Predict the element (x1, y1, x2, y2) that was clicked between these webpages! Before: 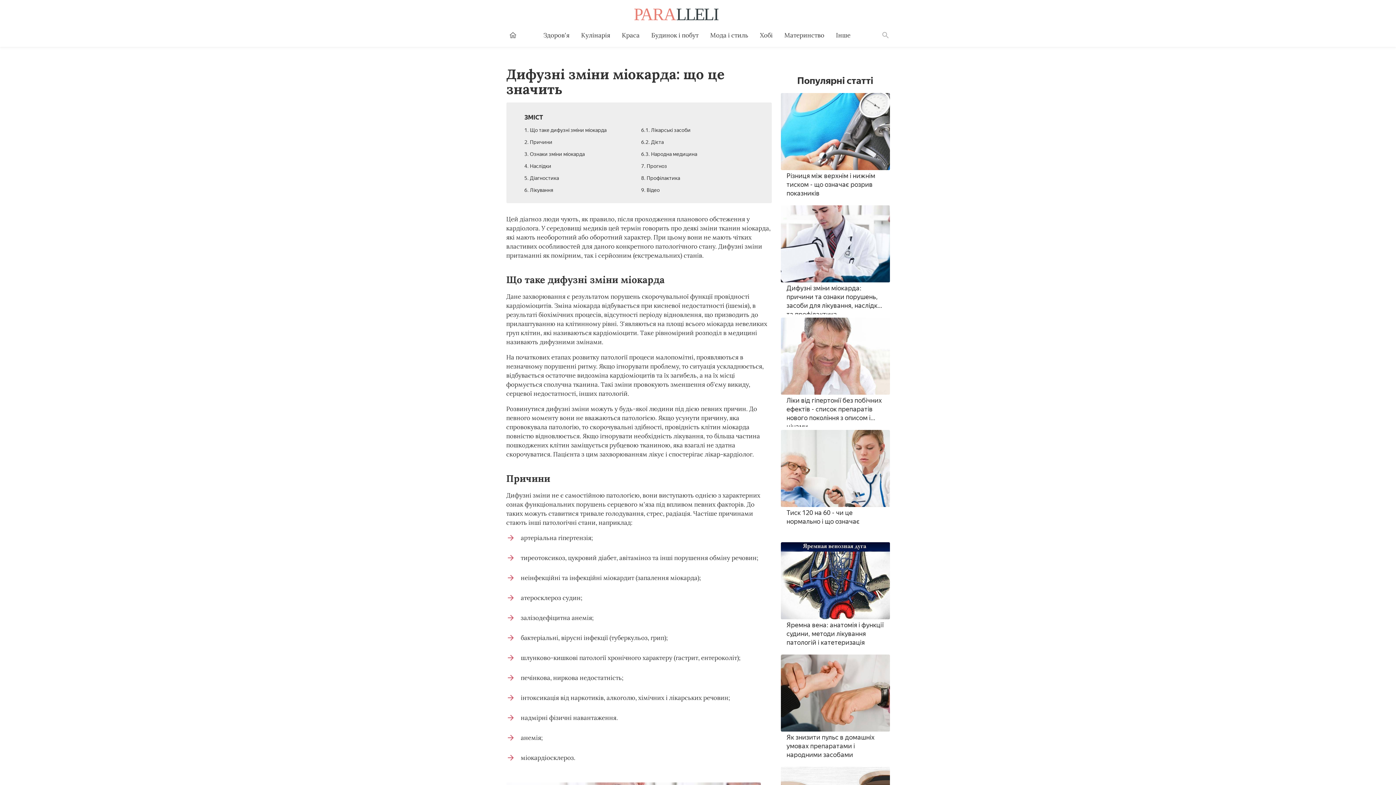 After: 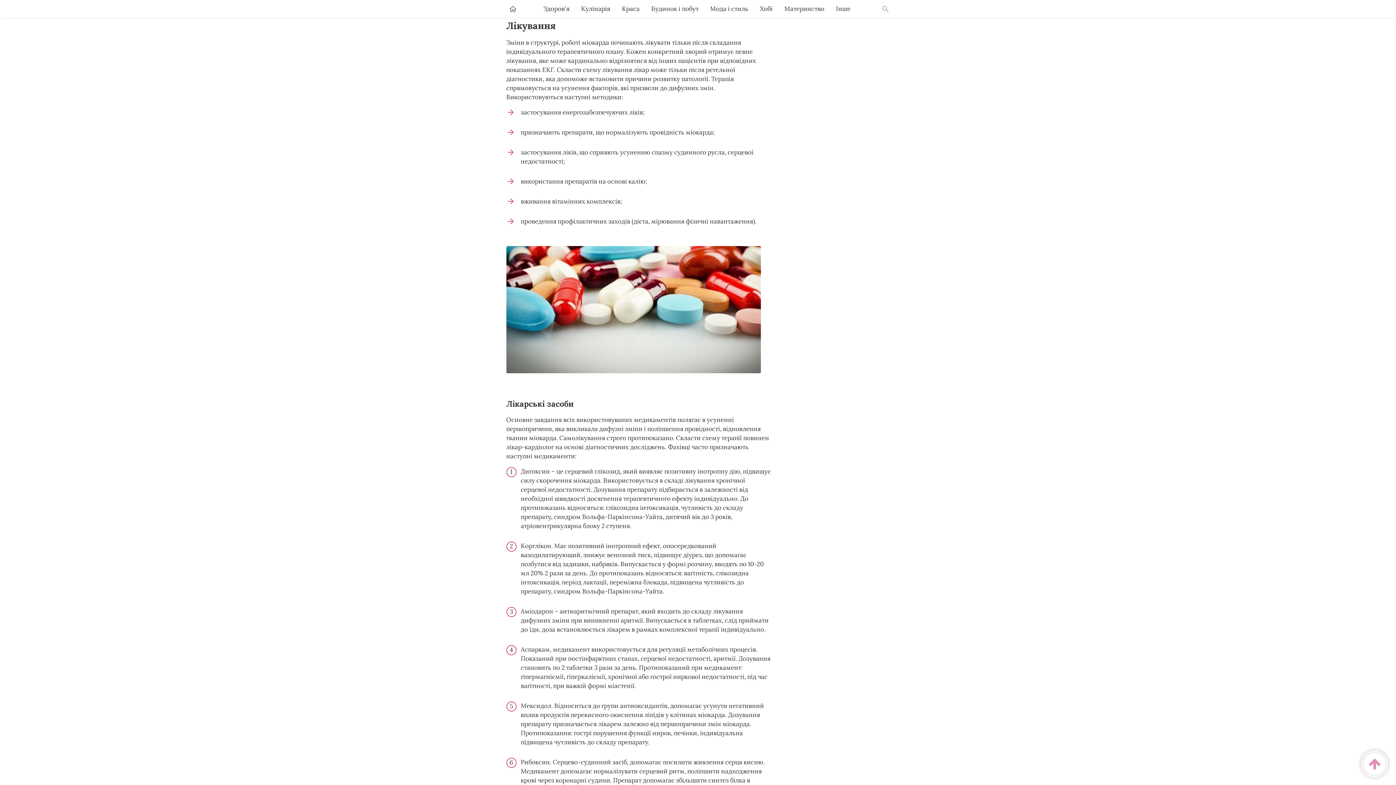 Action: label: 6. Лікування bbox: (524, 187, 553, 193)